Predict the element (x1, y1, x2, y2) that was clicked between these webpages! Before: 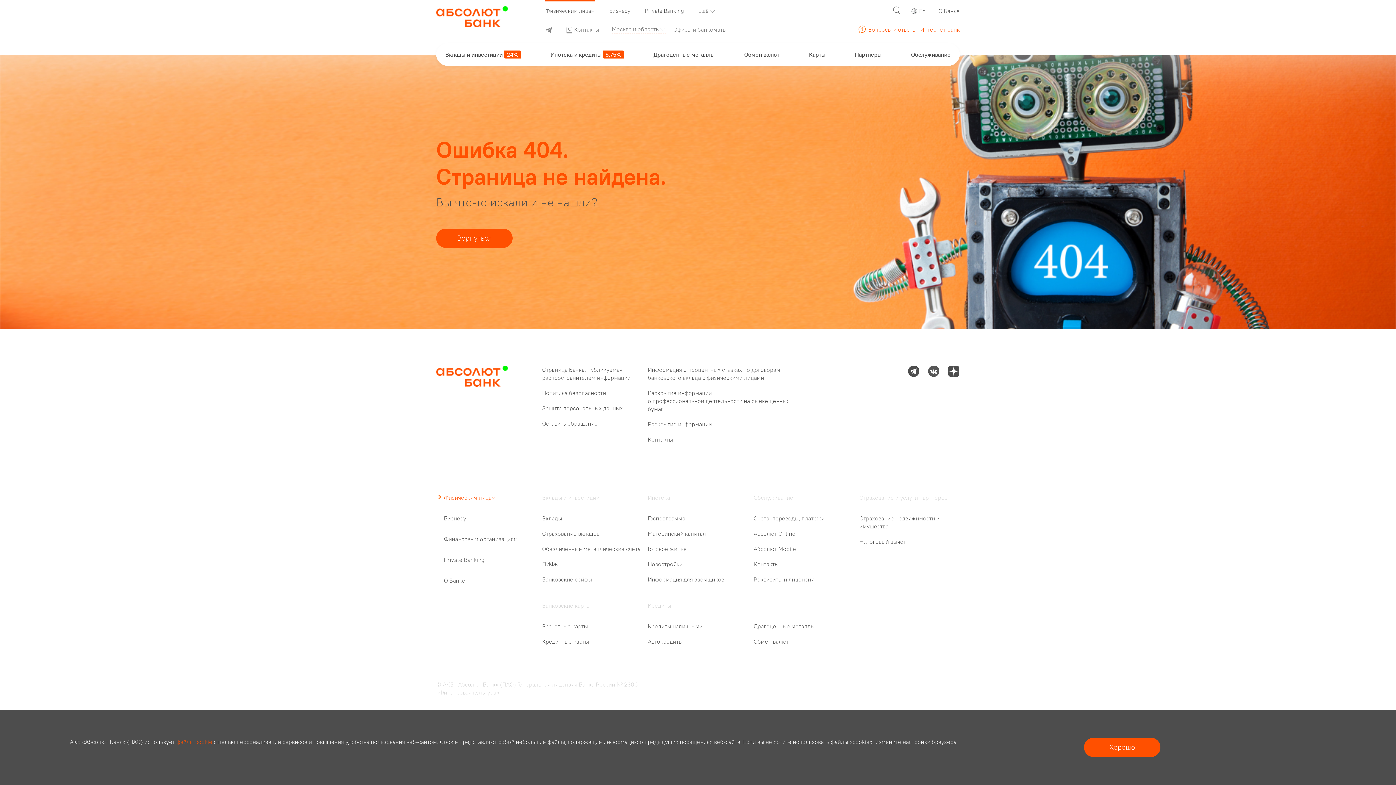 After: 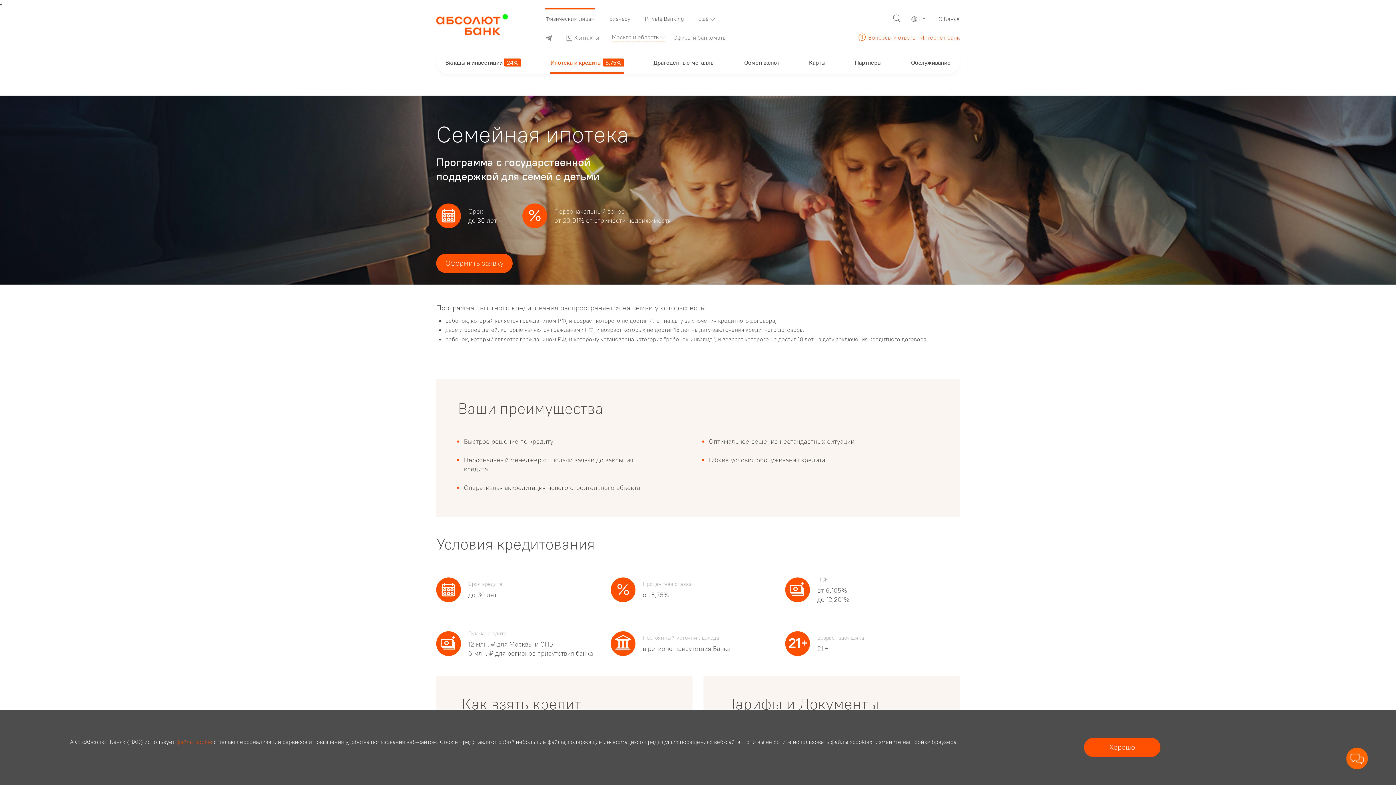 Action: bbox: (648, 514, 748, 522) label: Госпрограмма